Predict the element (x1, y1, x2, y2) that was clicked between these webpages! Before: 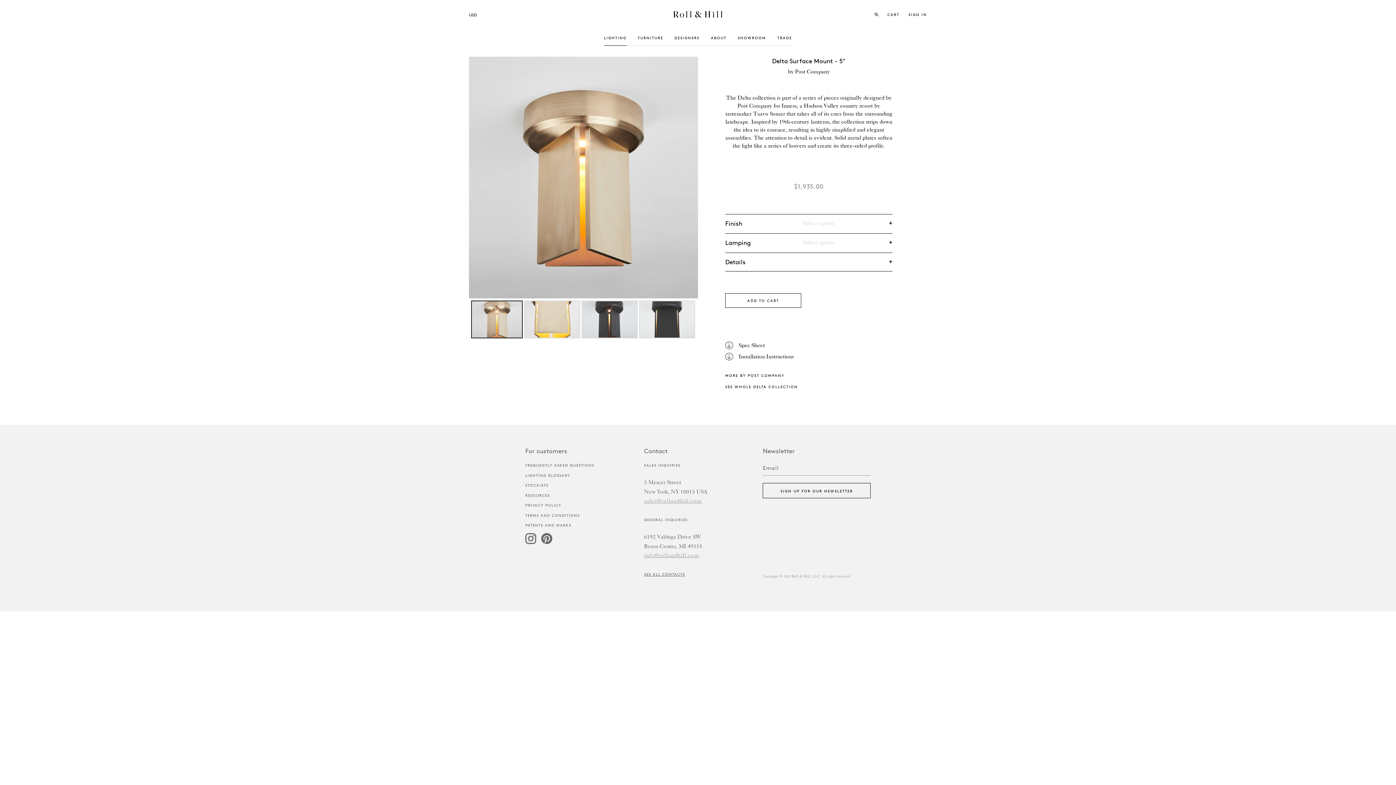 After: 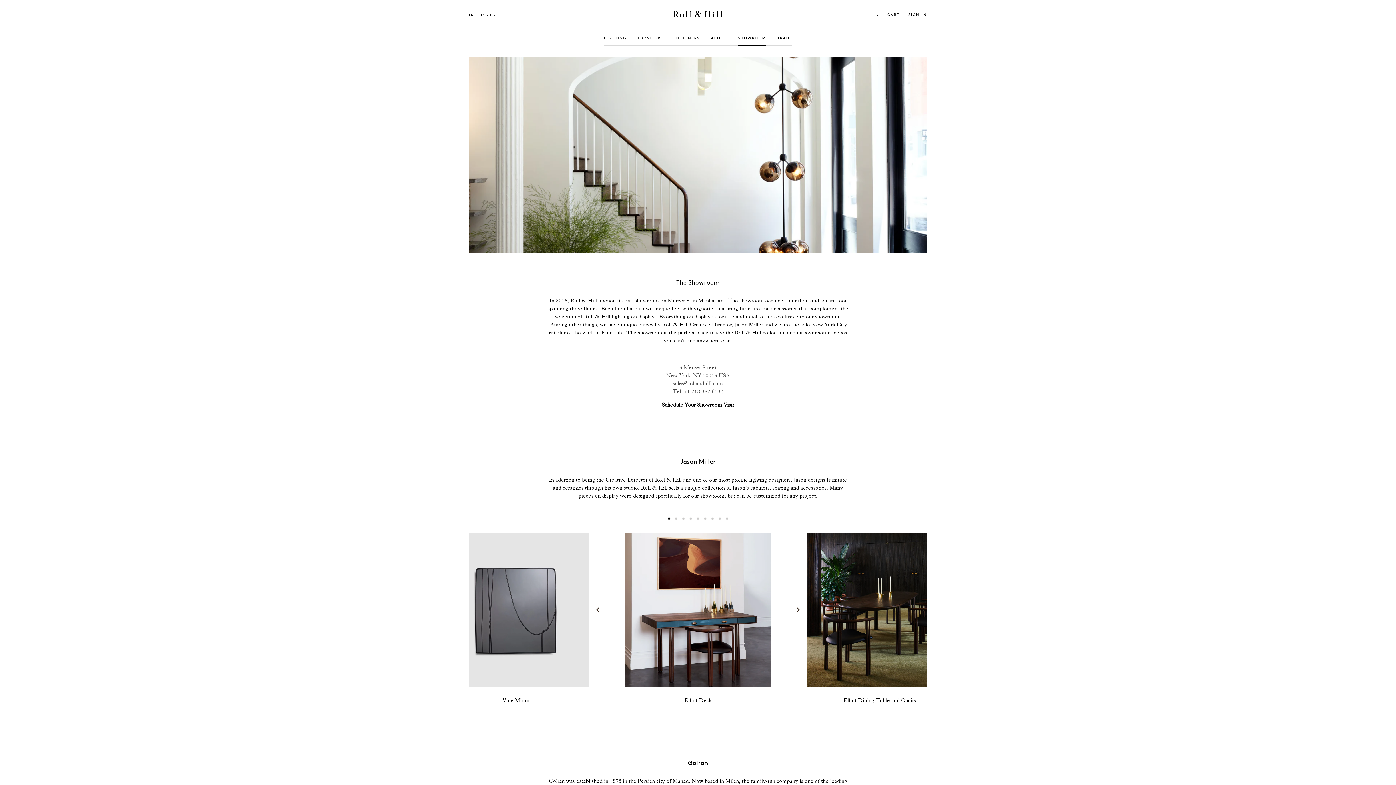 Action: bbox: (738, 30, 766, 45) label: SHOWROOM